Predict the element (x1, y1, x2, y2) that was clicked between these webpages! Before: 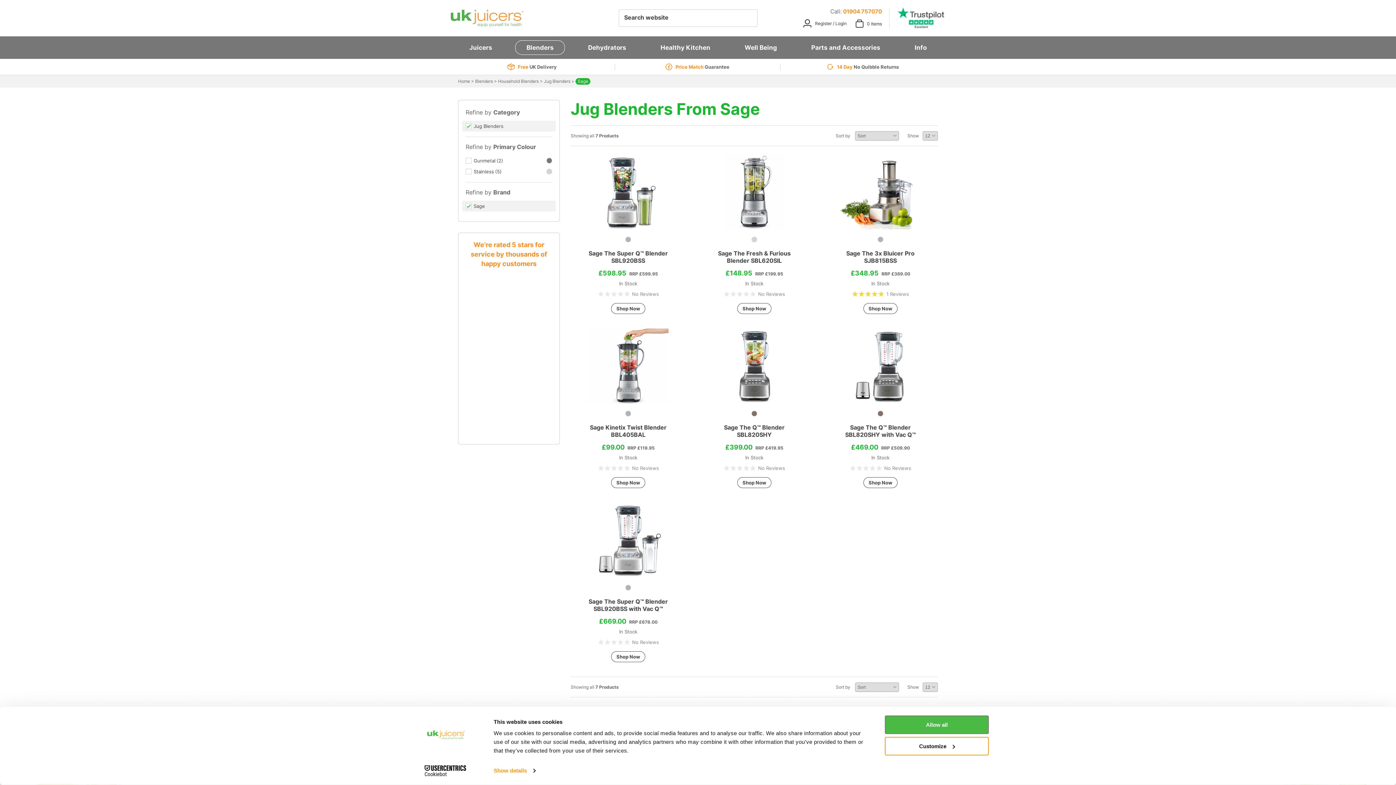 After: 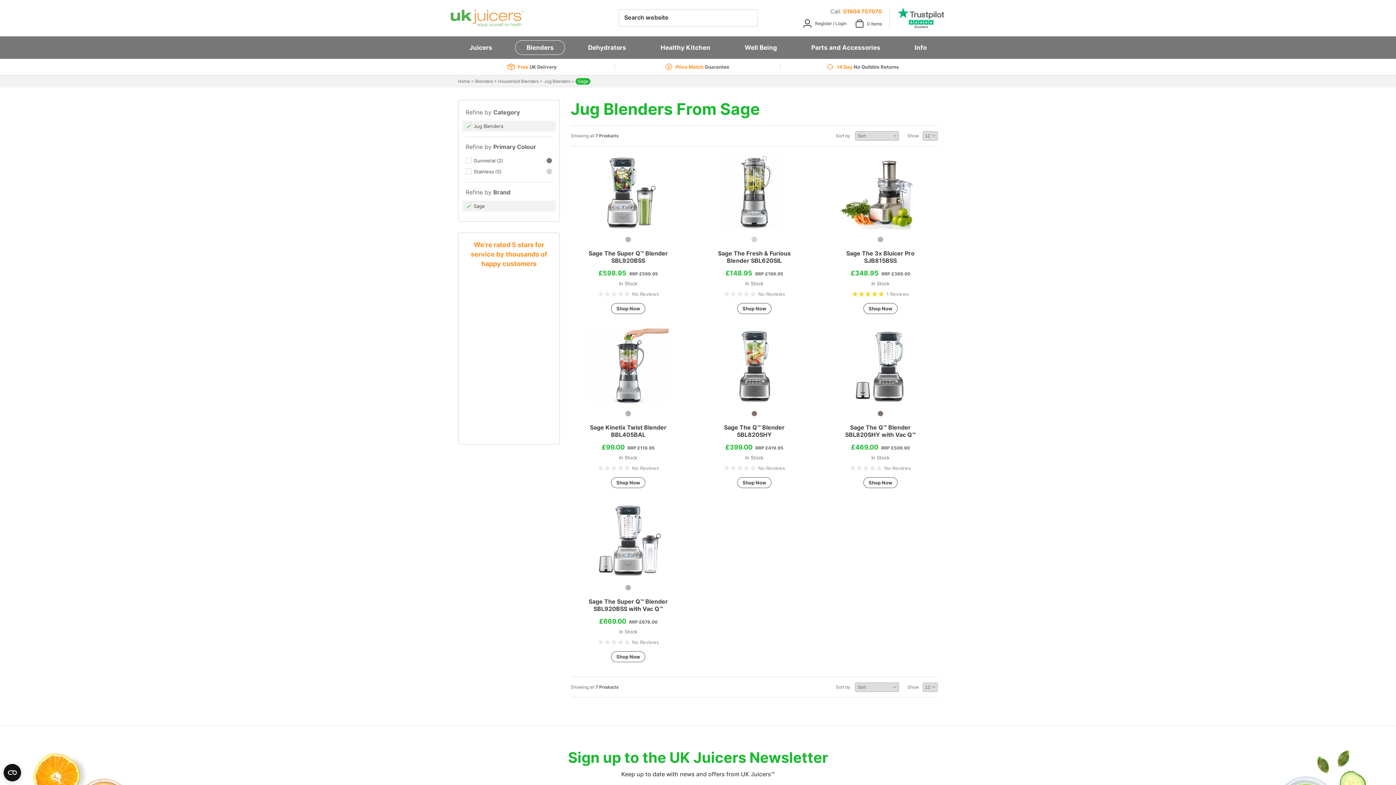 Action: bbox: (885, 715, 989, 734) label: Allow all